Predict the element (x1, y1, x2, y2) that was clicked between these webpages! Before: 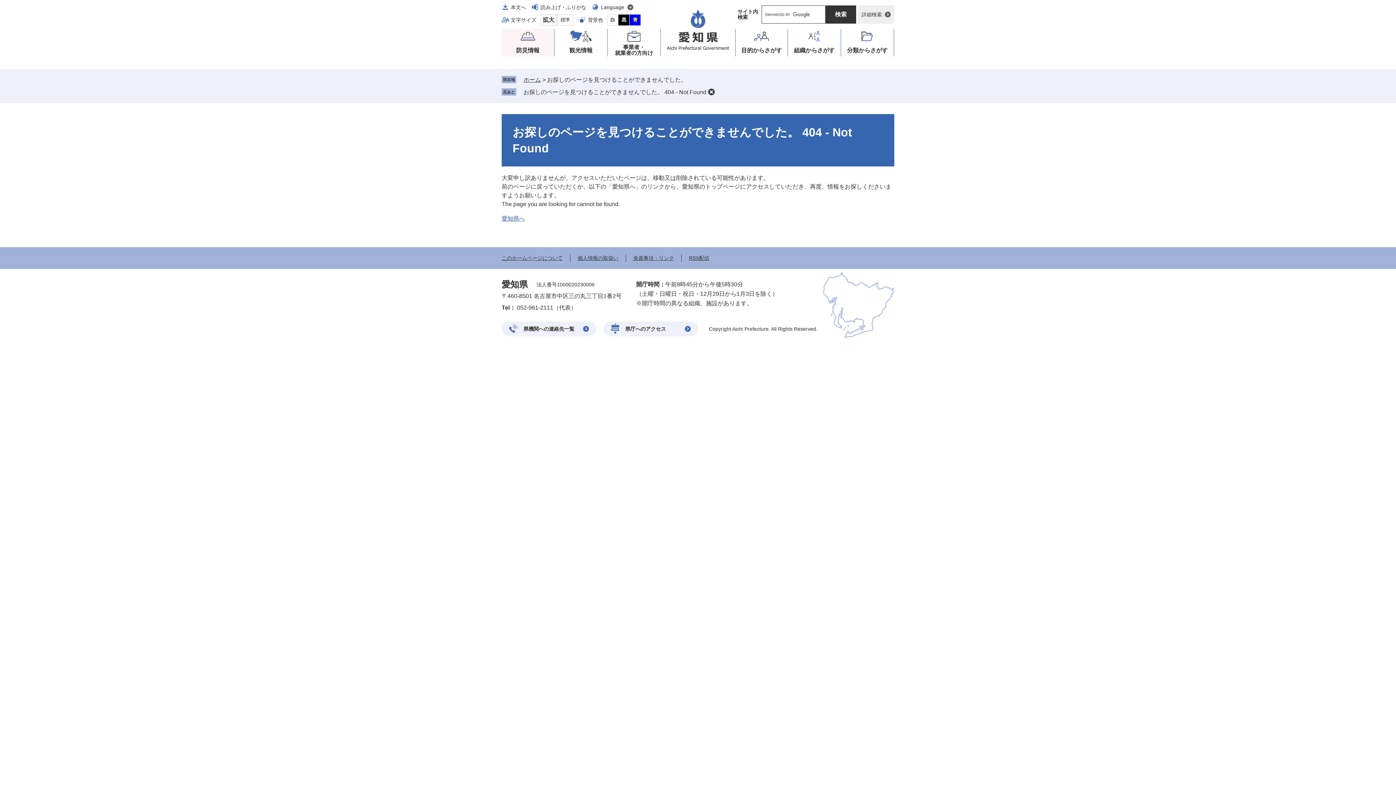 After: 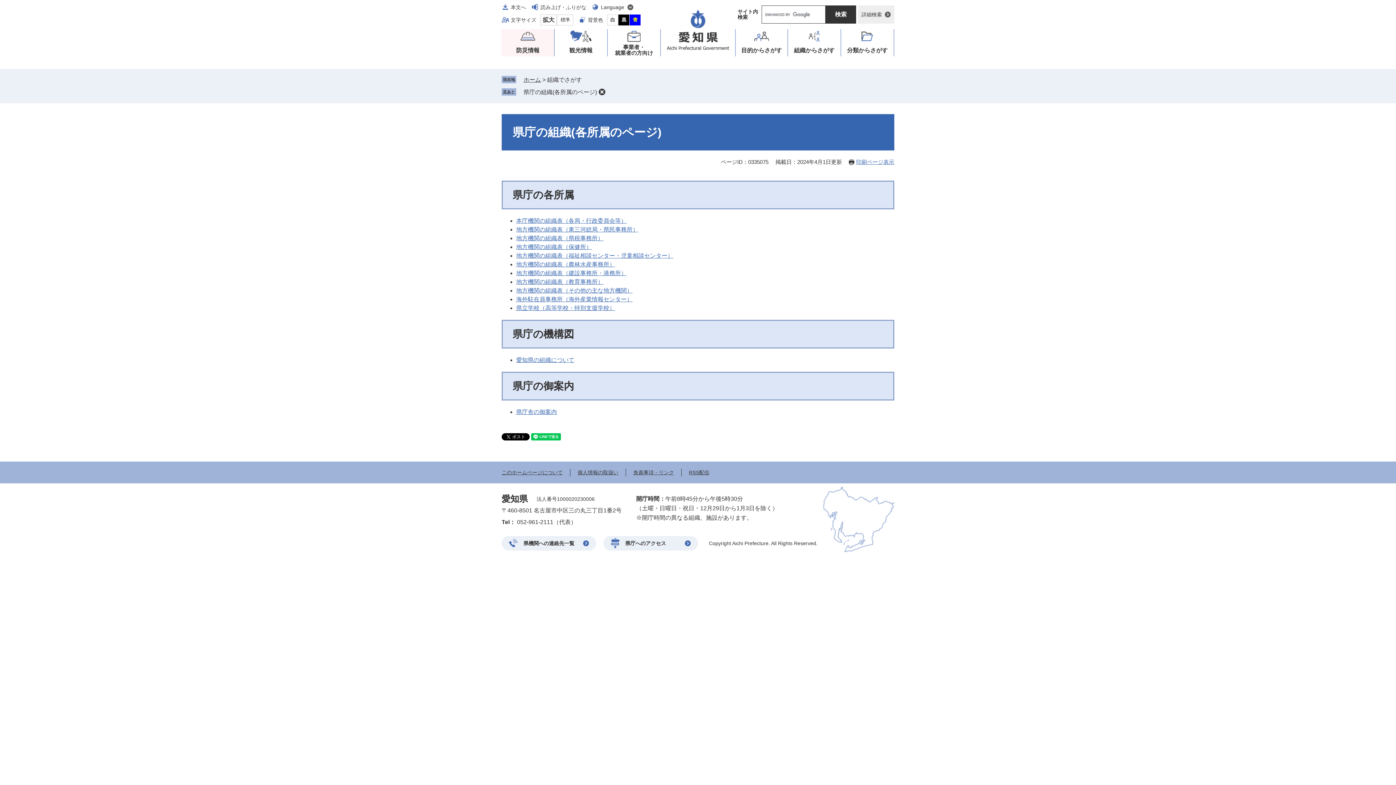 Action: bbox: (788, 29, 840, 56) label: 組織
からさがす